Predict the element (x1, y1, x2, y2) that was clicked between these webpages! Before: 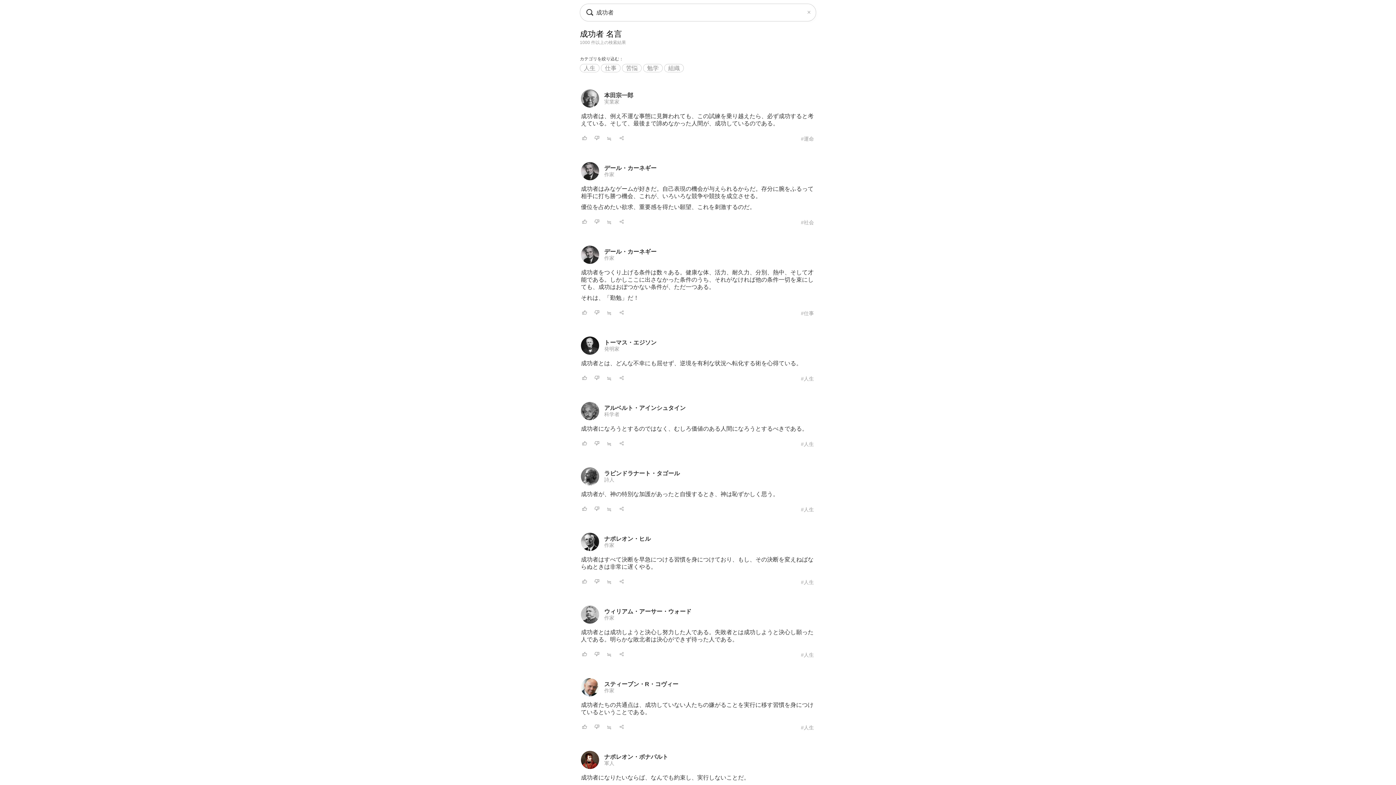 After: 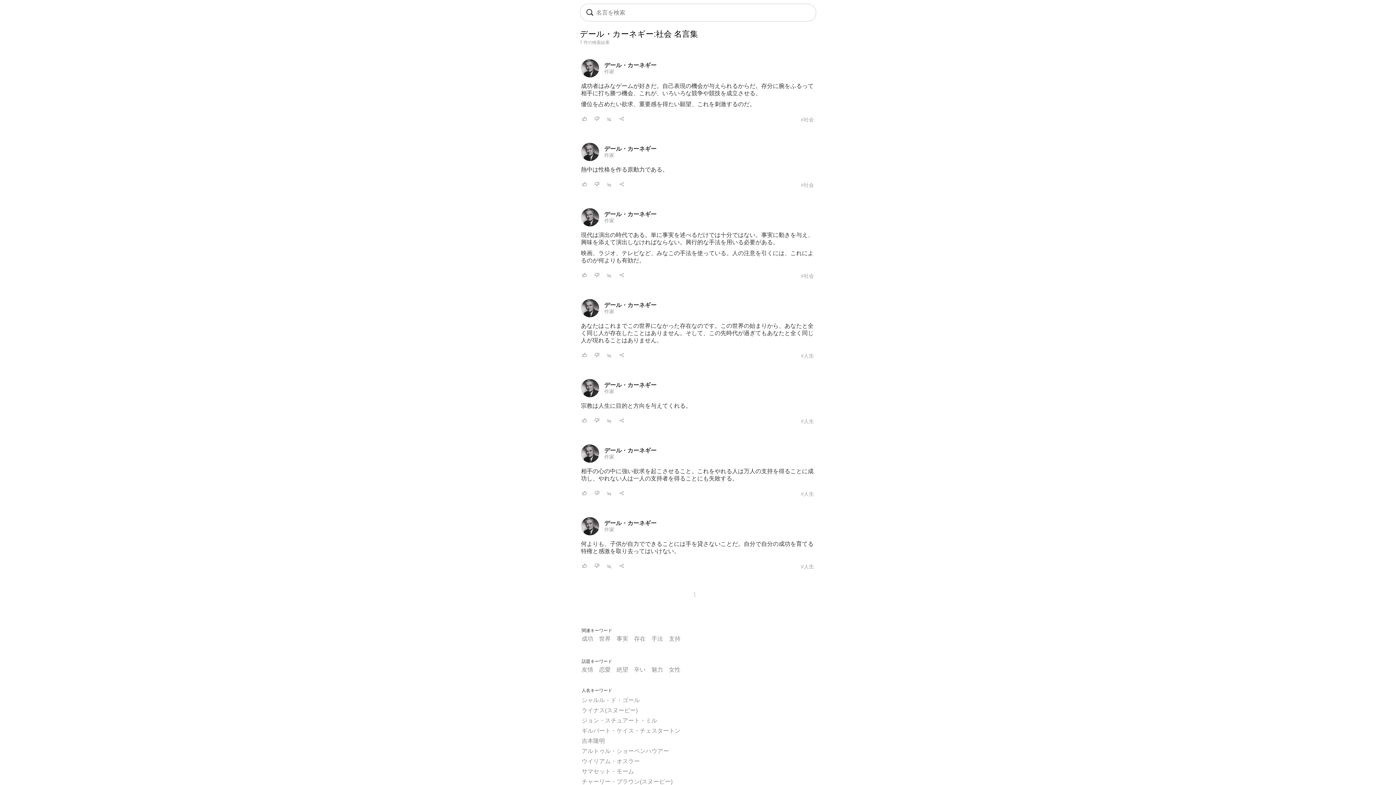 Action: label: #社会 bbox: (801, 219, 814, 225)